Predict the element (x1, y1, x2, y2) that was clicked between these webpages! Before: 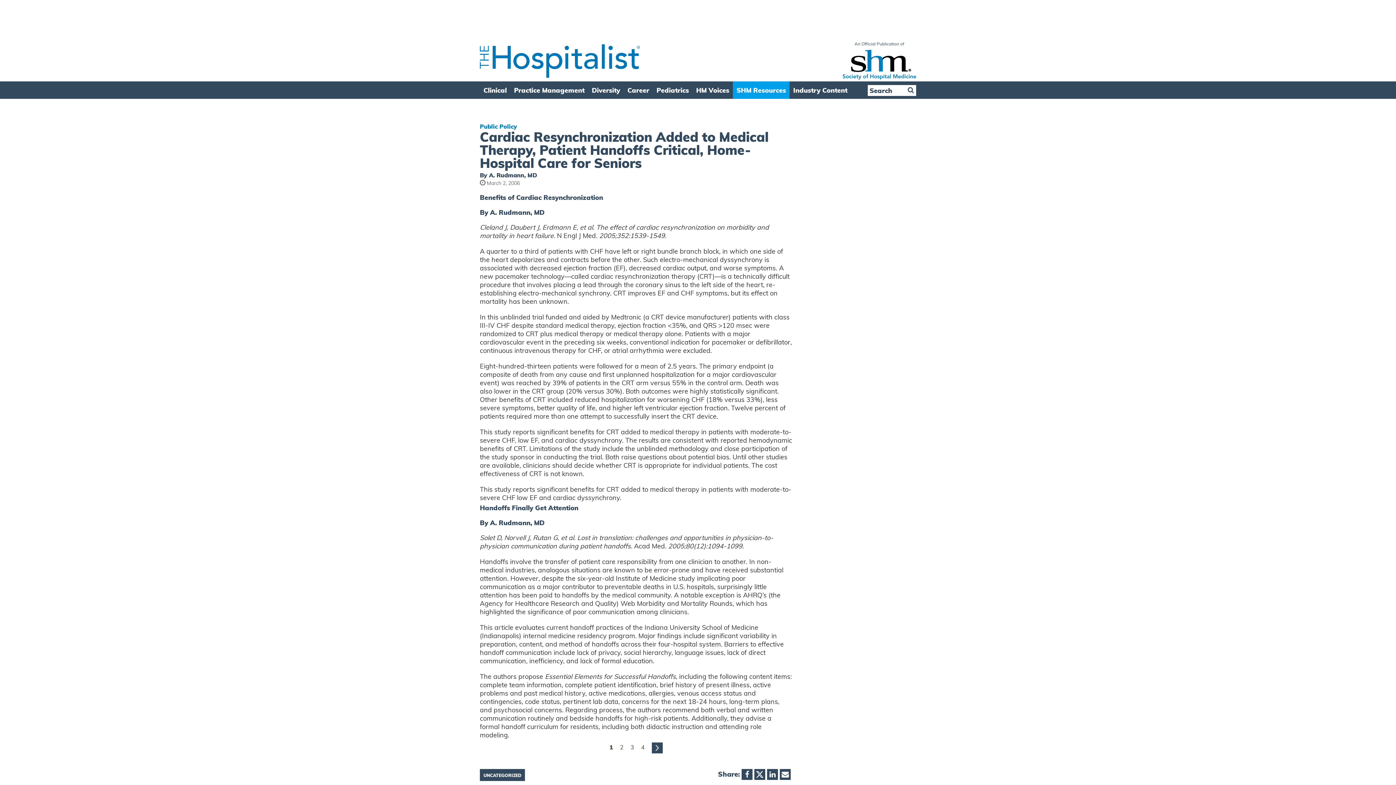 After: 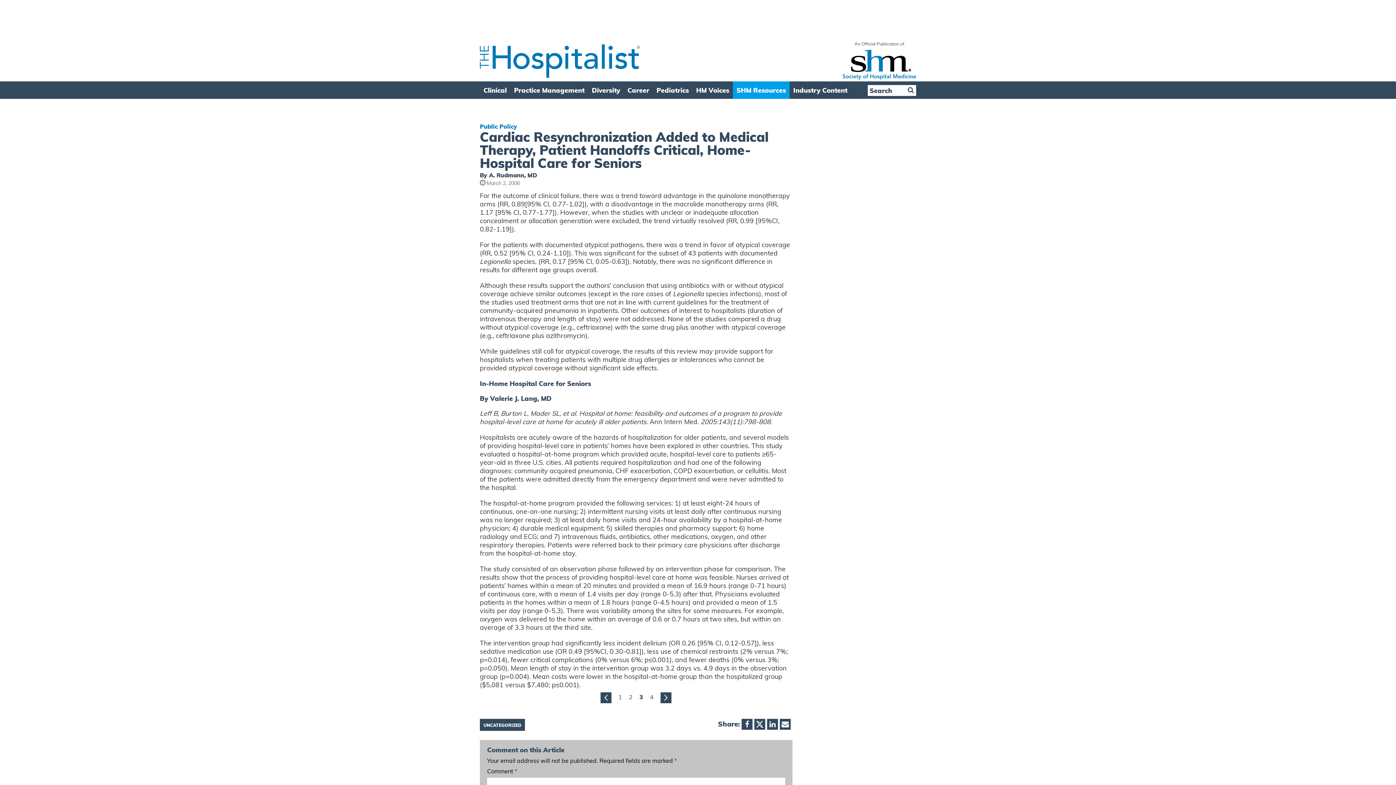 Action: bbox: (627, 746, 638, 750) label: 3